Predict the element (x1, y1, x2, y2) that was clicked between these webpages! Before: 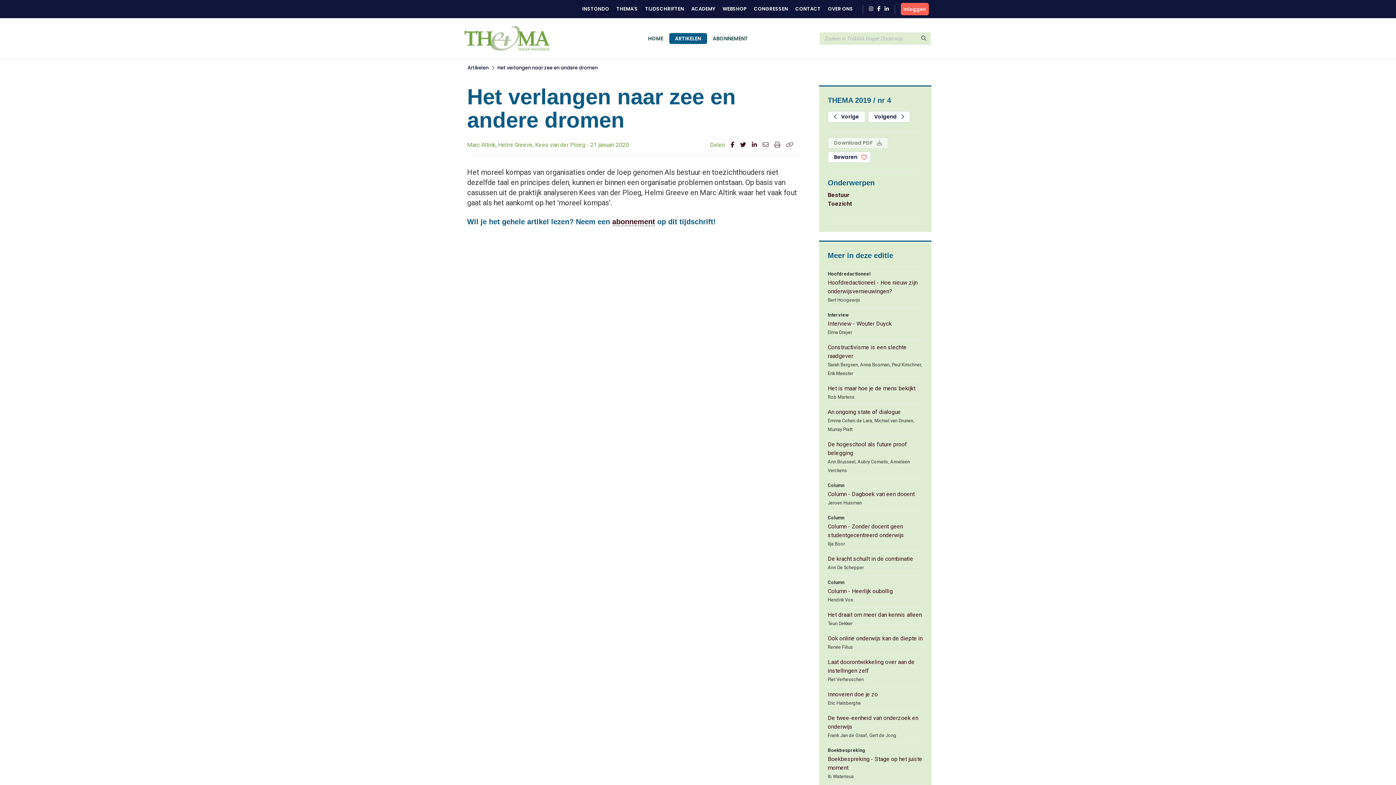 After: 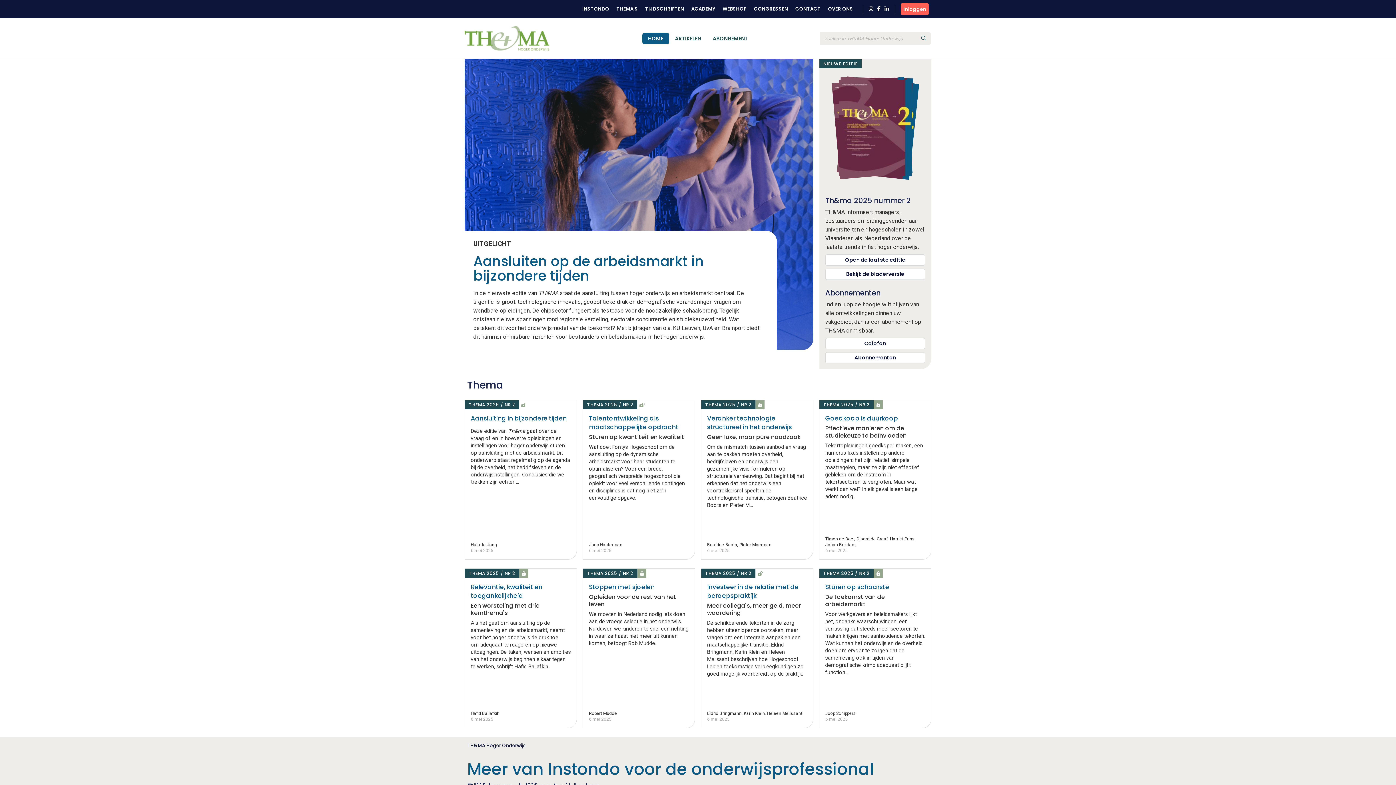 Action: bbox: (642, 33, 669, 44) label: HOME